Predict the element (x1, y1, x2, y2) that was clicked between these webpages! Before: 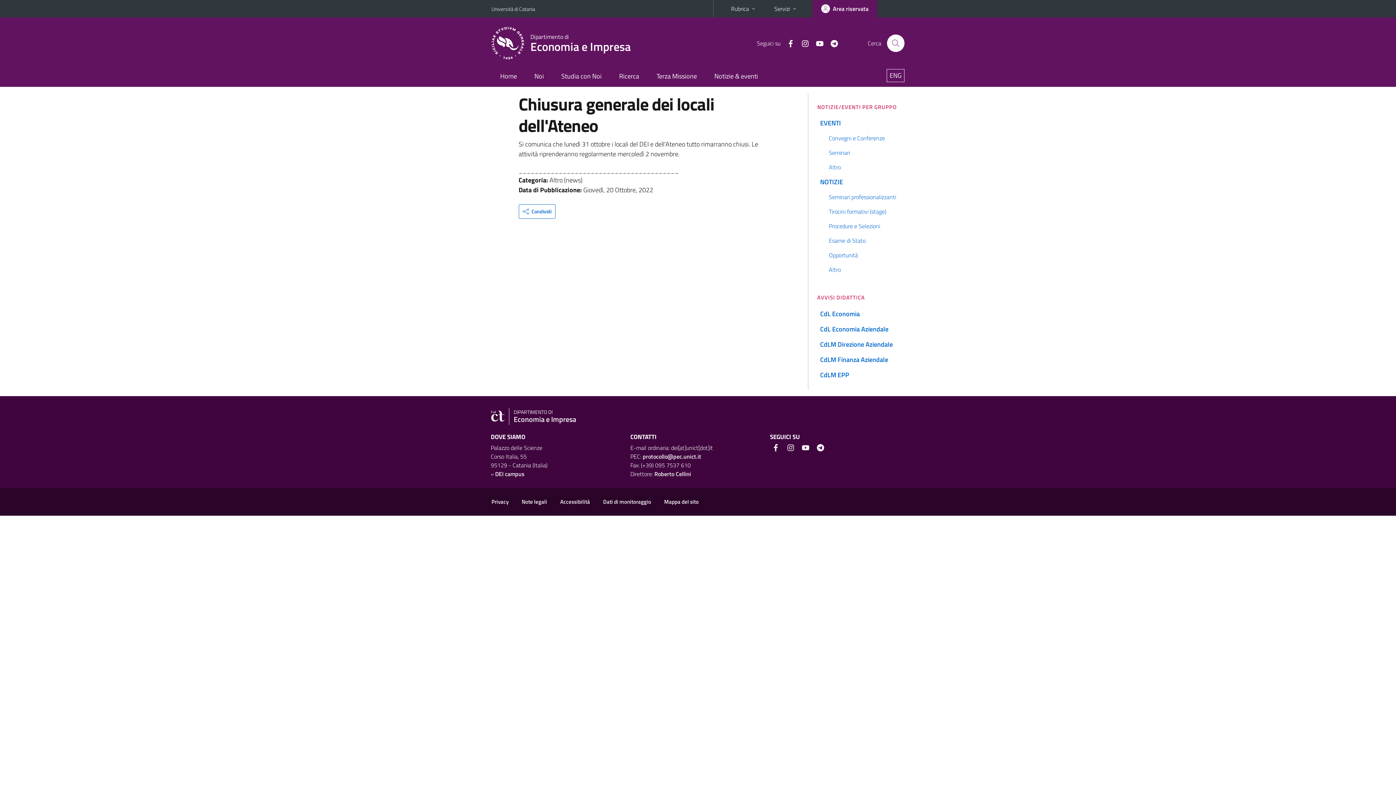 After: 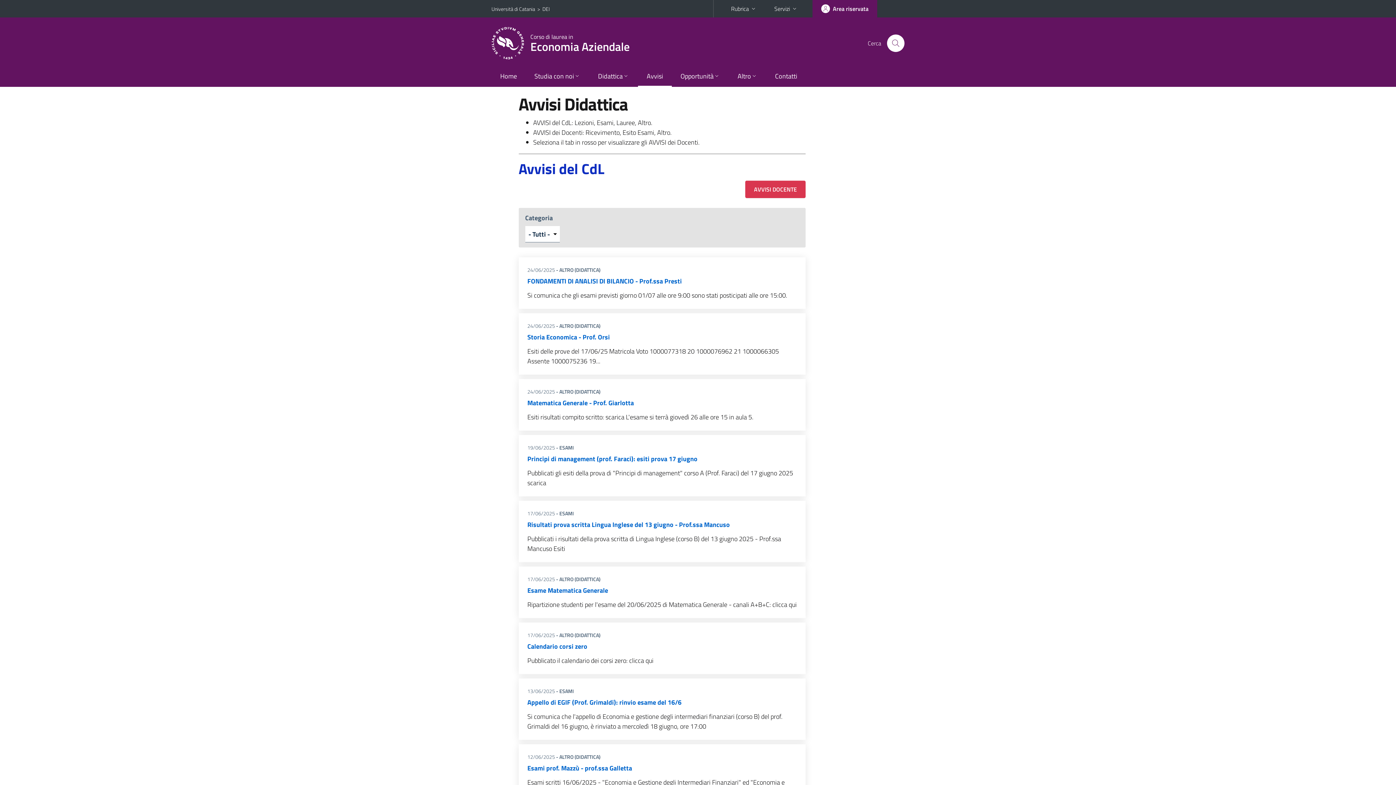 Action: bbox: (808, 321, 911, 337) label: CdL Economia Aziendale